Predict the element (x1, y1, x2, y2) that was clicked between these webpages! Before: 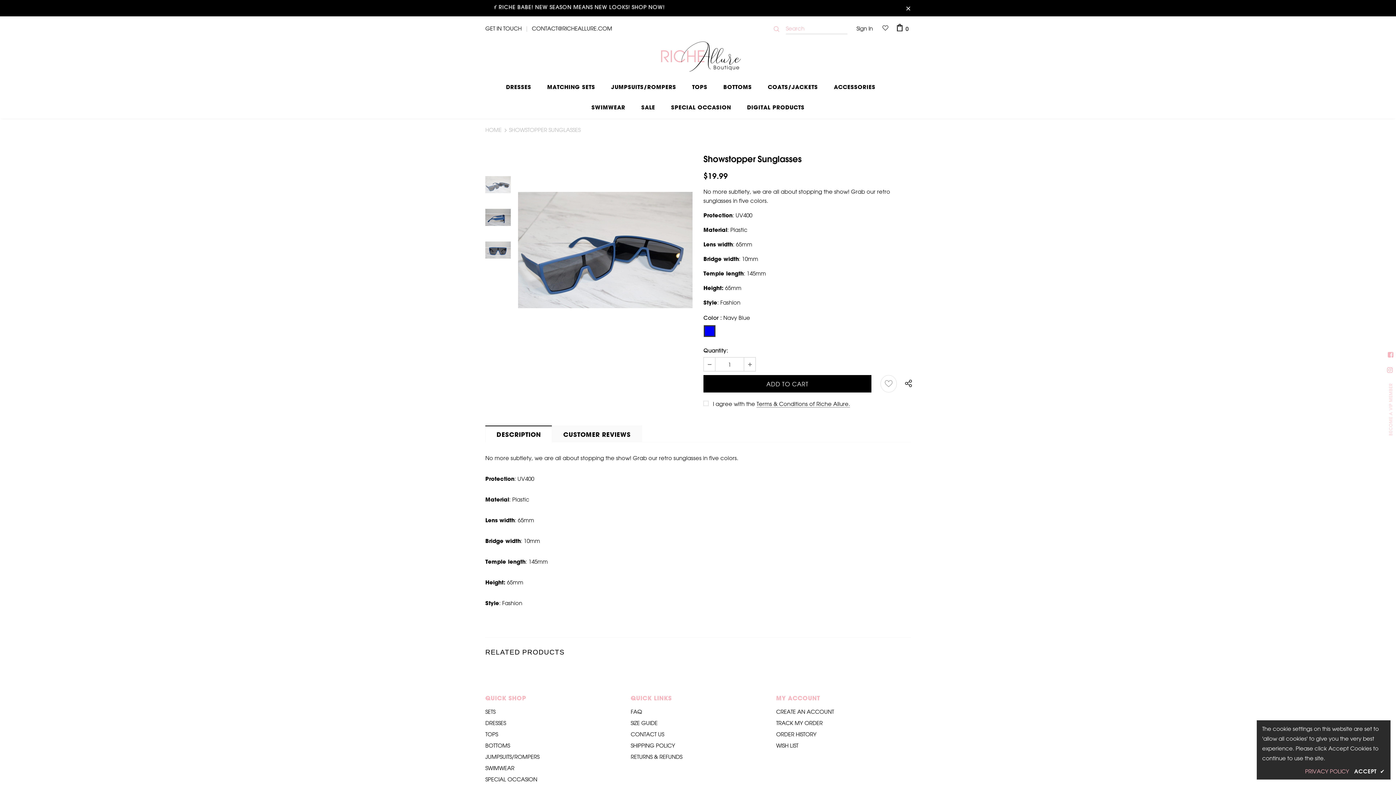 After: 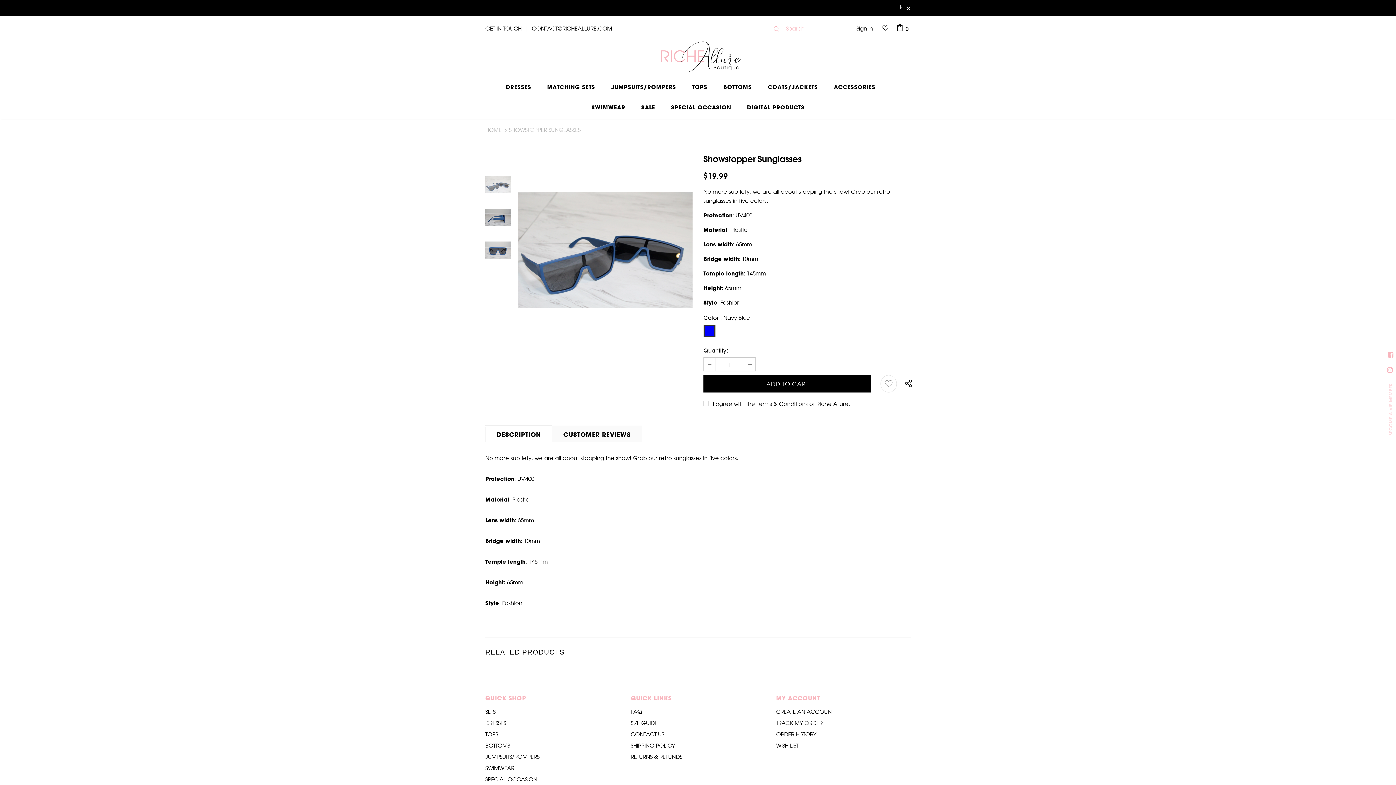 Action: label: ACCEPT ✔ bbox: (1354, 767, 1385, 776)